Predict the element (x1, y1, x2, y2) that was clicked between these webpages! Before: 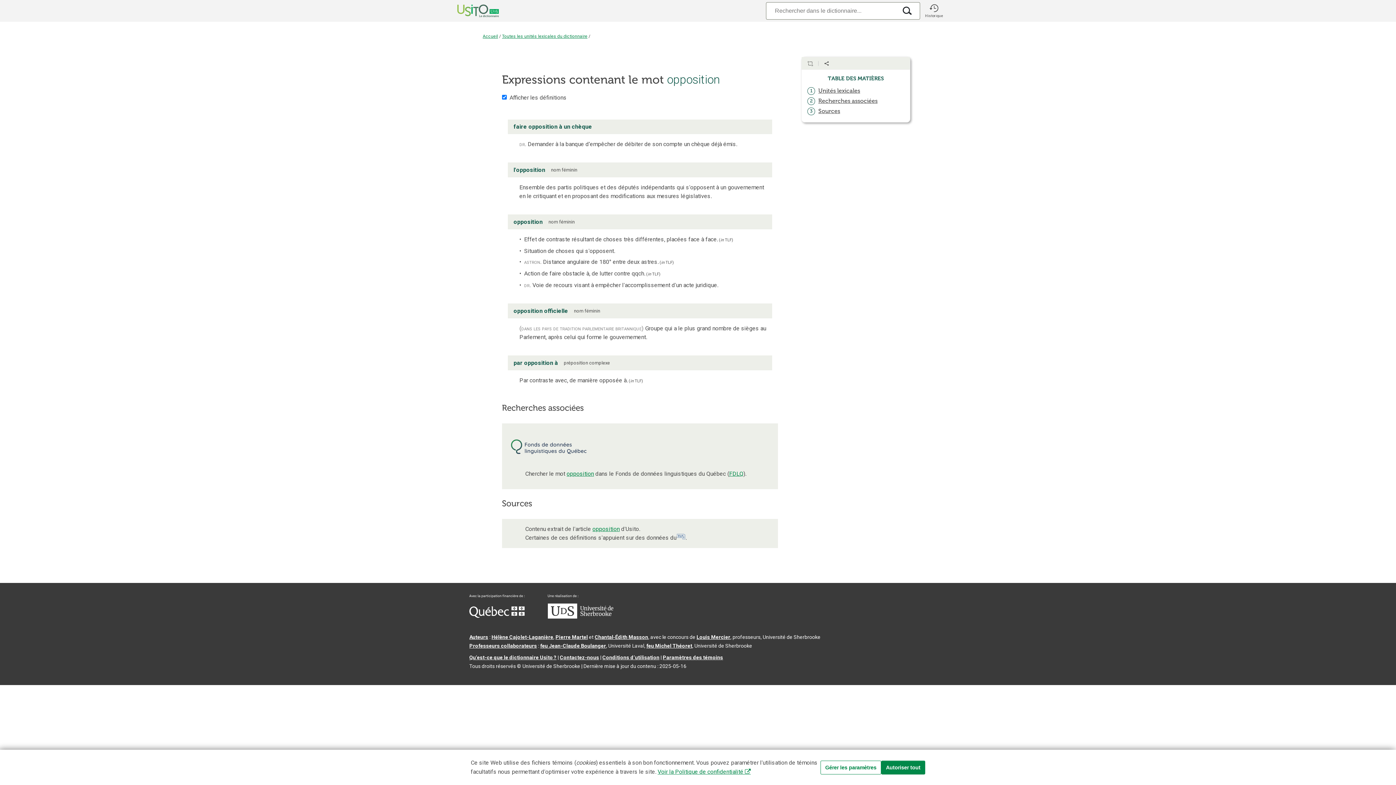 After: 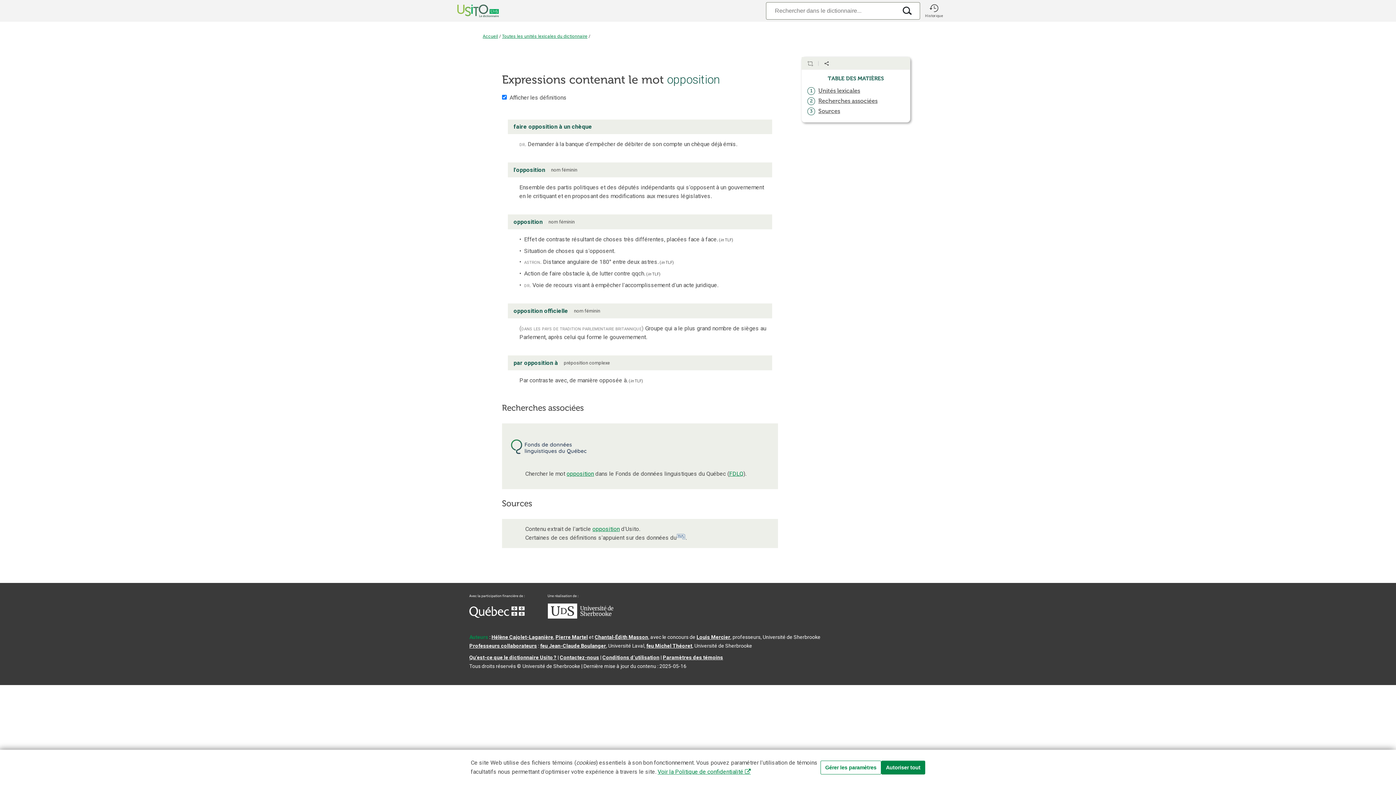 Action: label: Auteurs bbox: (469, 634, 488, 640)